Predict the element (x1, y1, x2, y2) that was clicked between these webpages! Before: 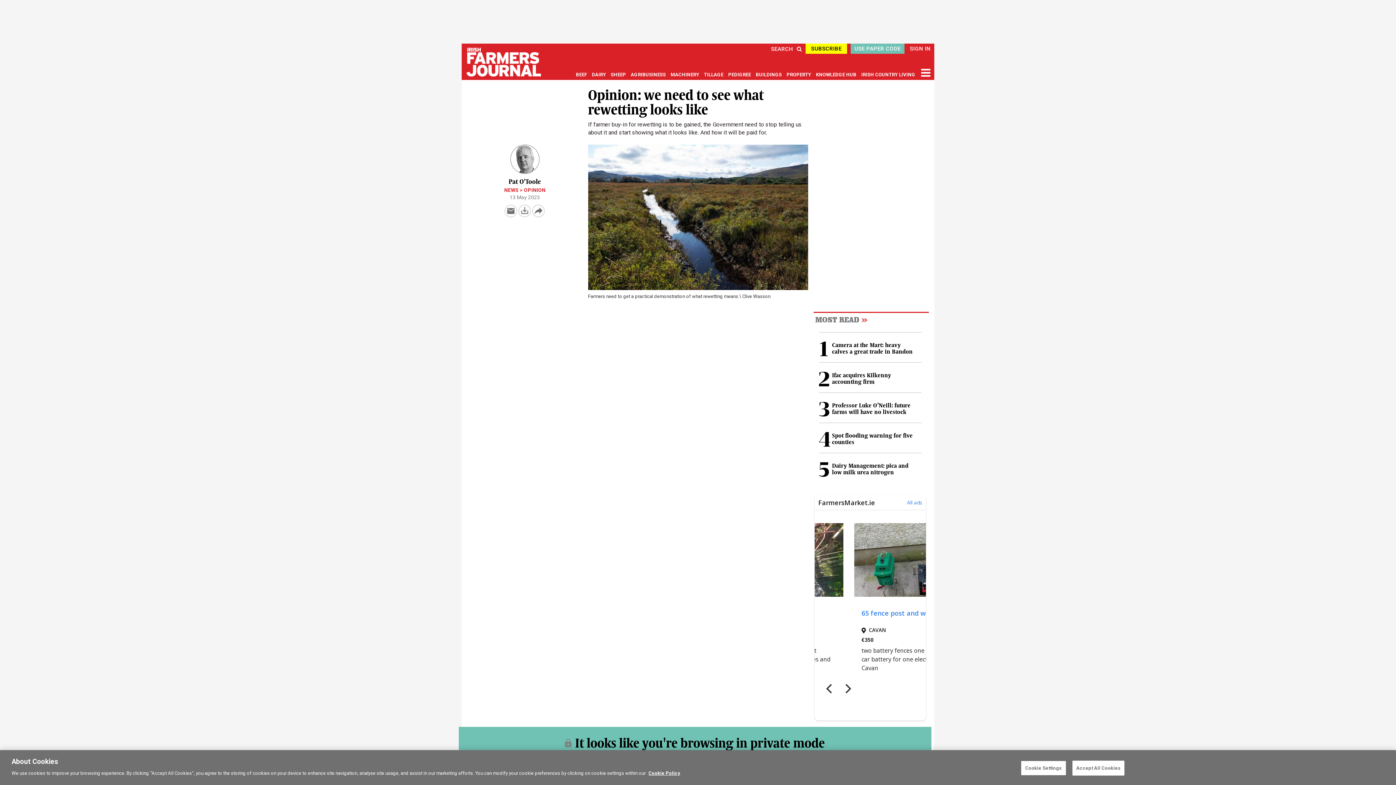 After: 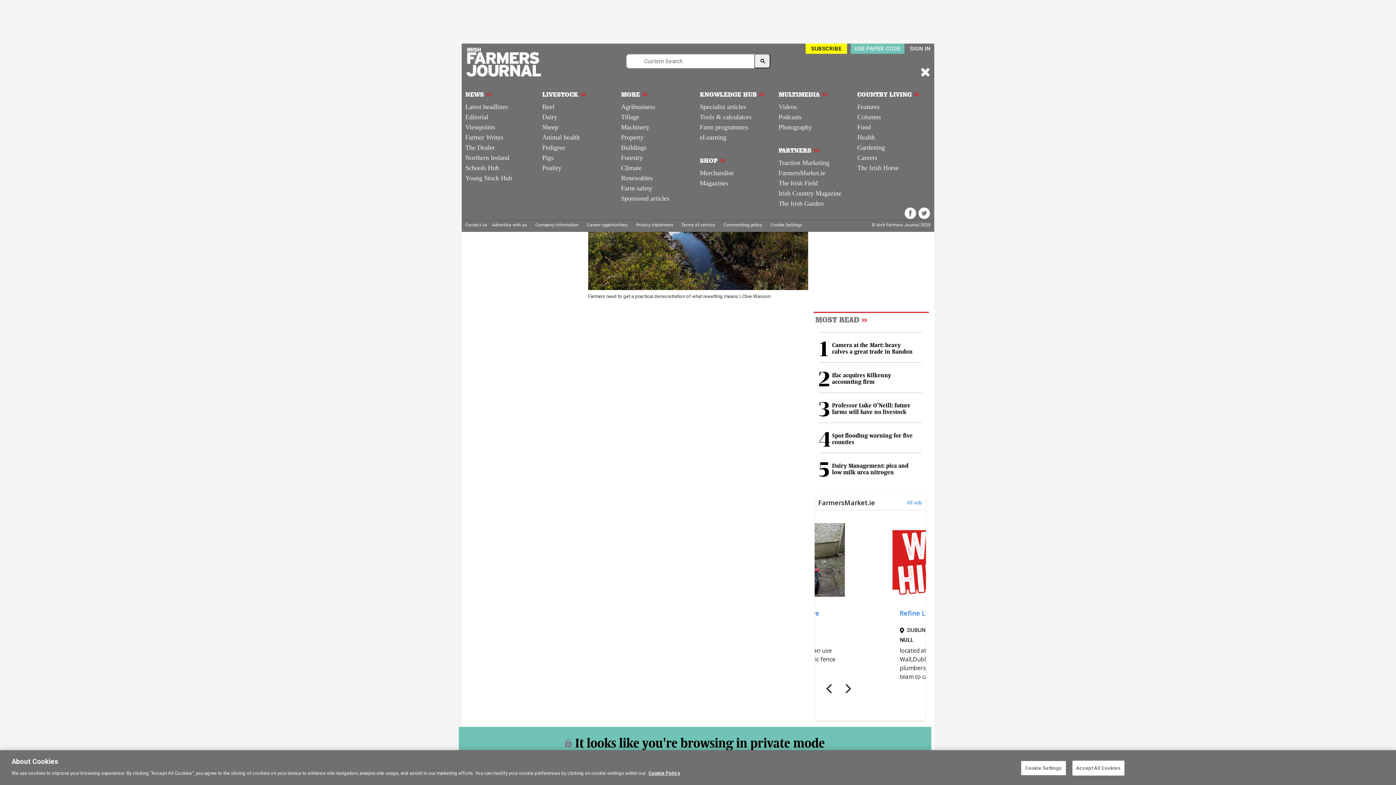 Action: label: SEARCH bbox: (771, 45, 802, 52)